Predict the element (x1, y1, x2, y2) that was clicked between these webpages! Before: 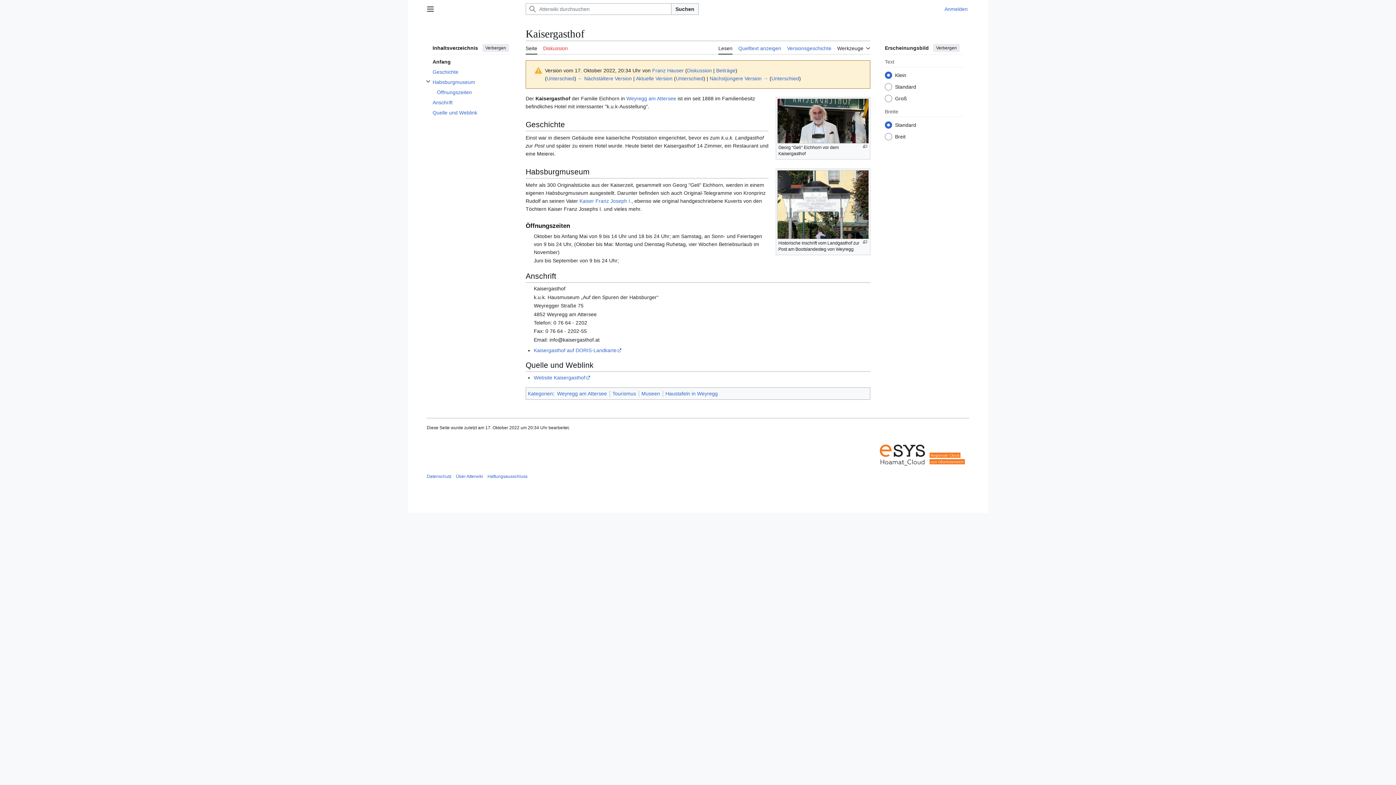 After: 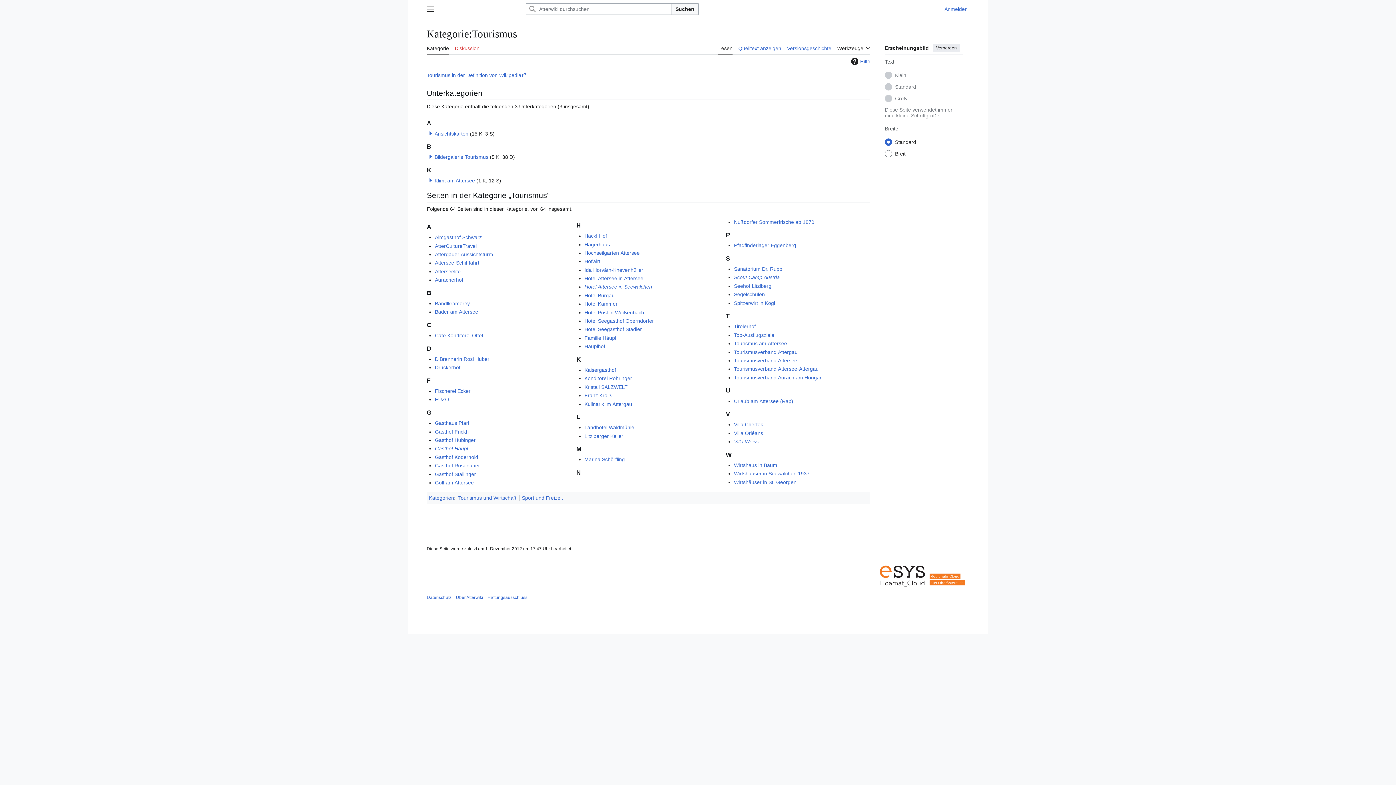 Action: bbox: (612, 390, 636, 396) label: Tourismus